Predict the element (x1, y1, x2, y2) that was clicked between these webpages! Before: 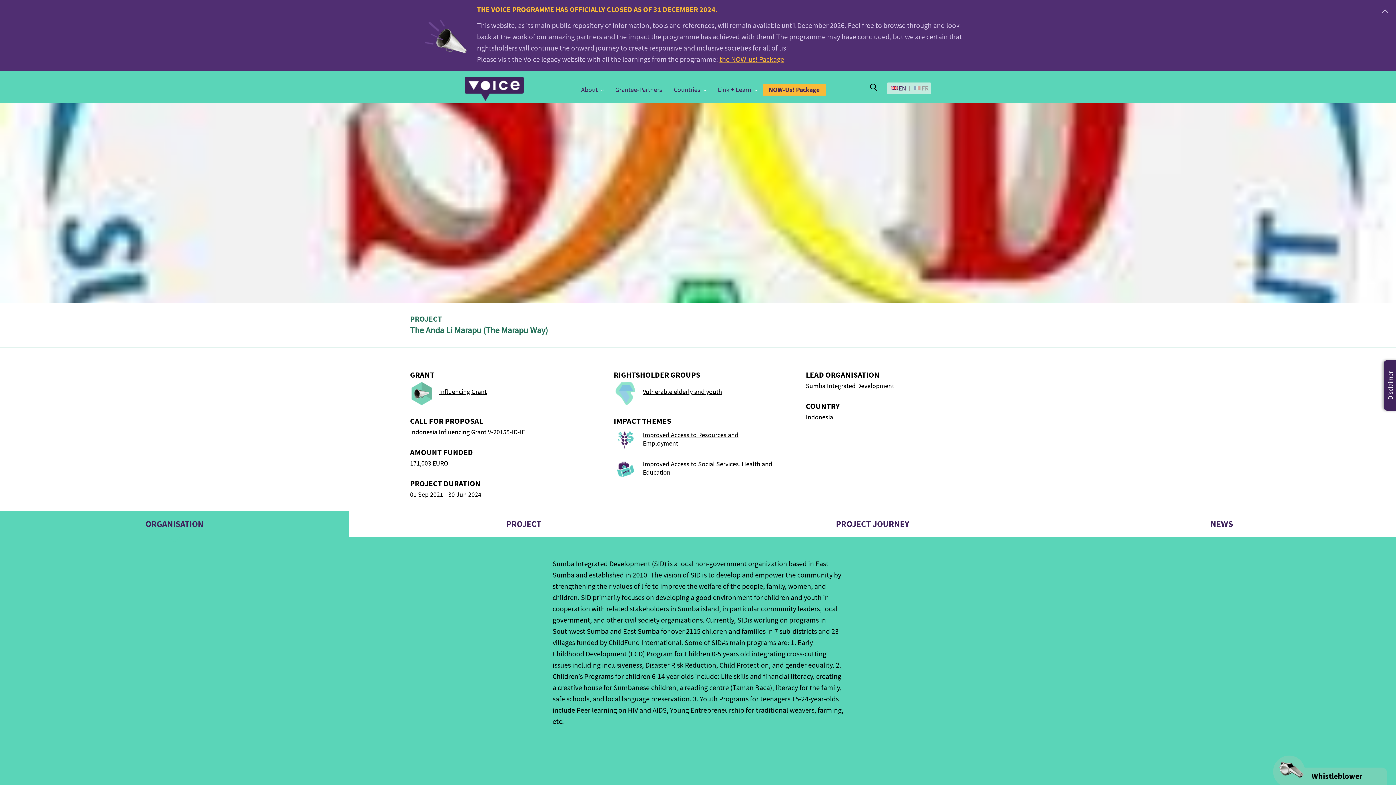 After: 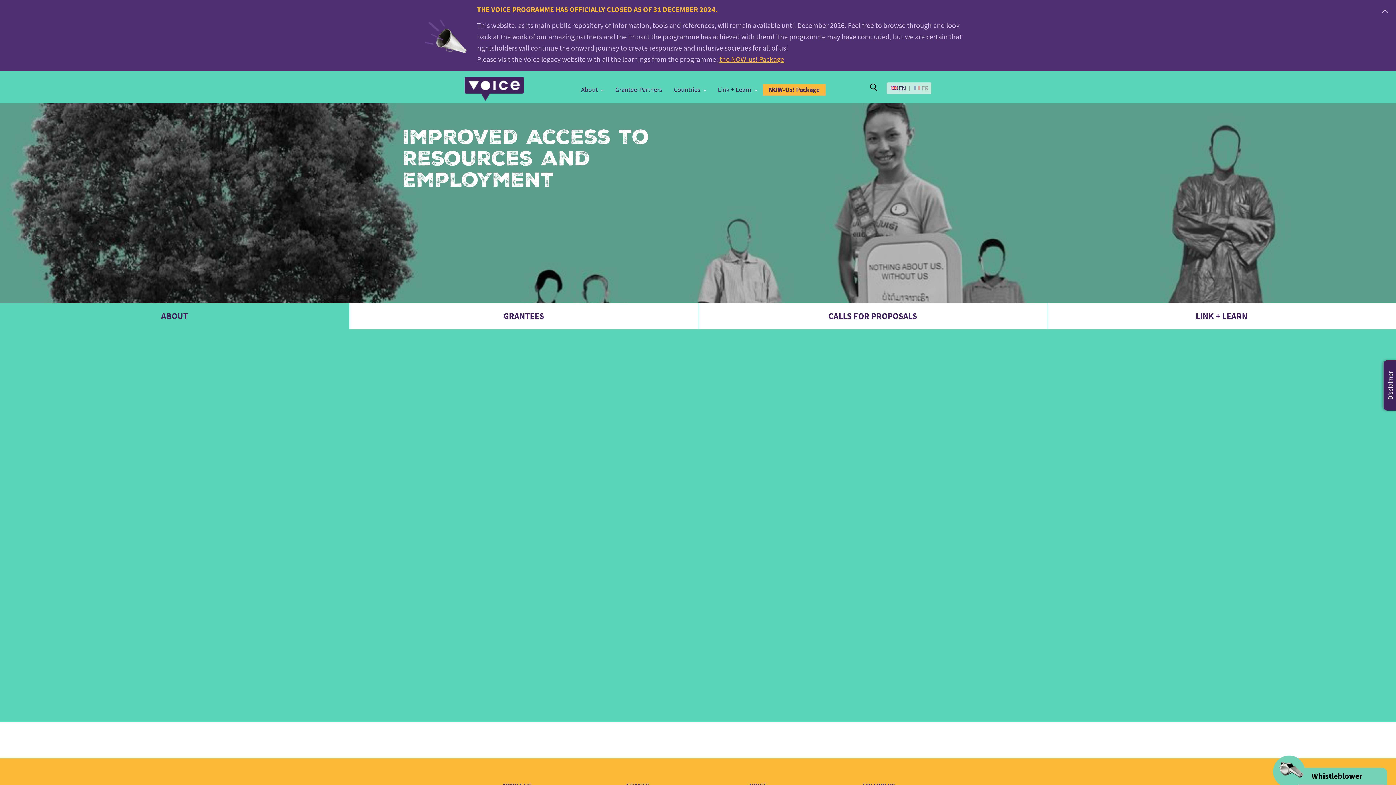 Action: label: Improved Access to Resources and Employment bbox: (613, 428, 769, 444)